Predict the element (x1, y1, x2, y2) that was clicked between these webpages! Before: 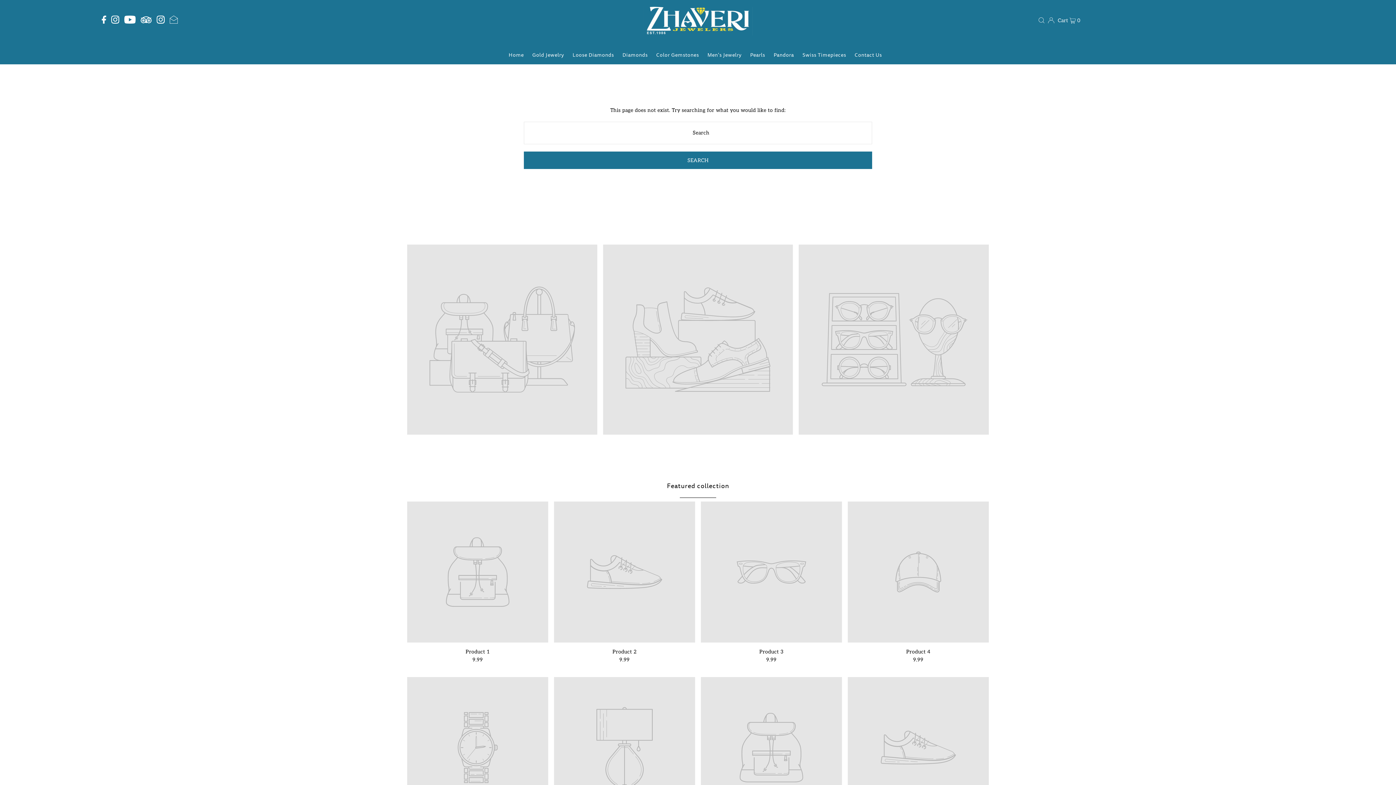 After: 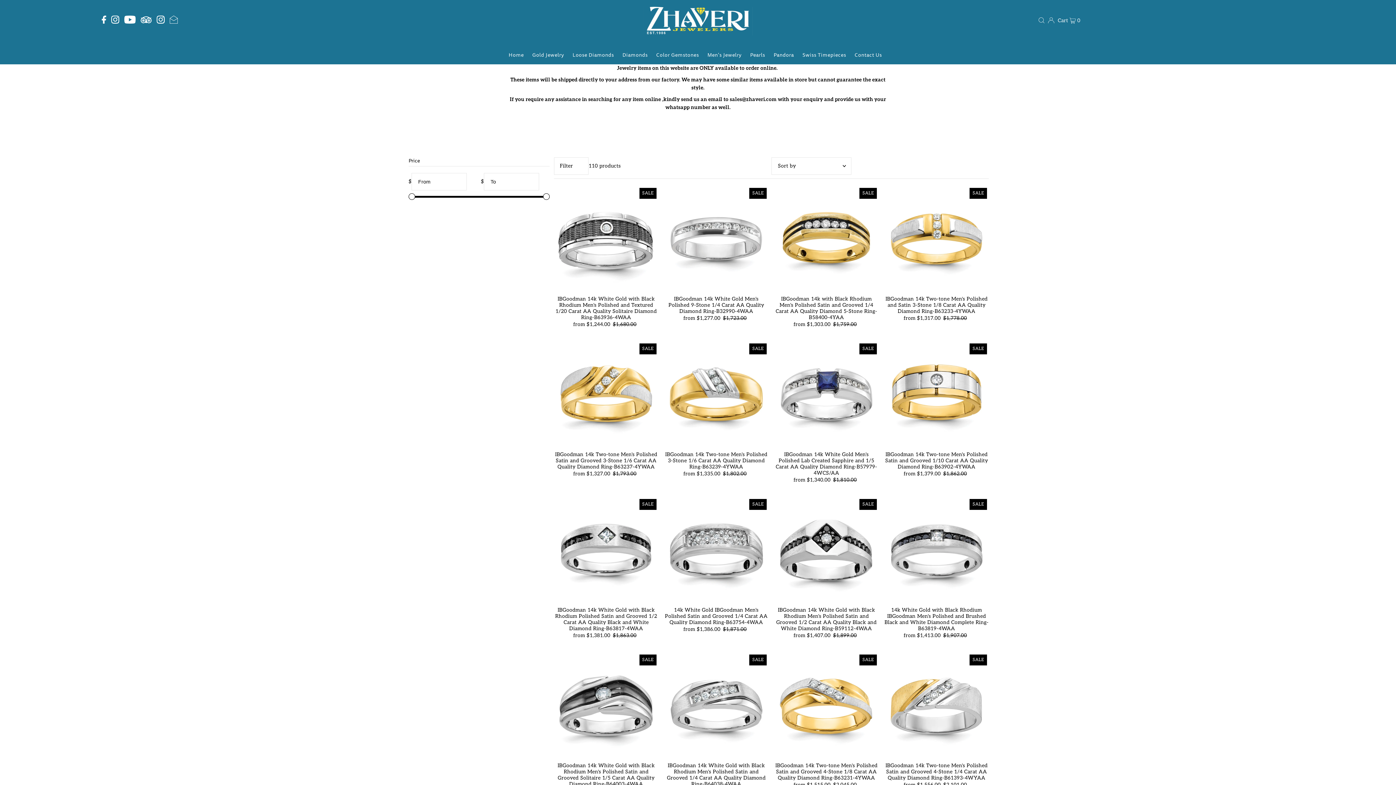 Action: bbox: (706, 46, 742, 64) label: Men's Jewelry